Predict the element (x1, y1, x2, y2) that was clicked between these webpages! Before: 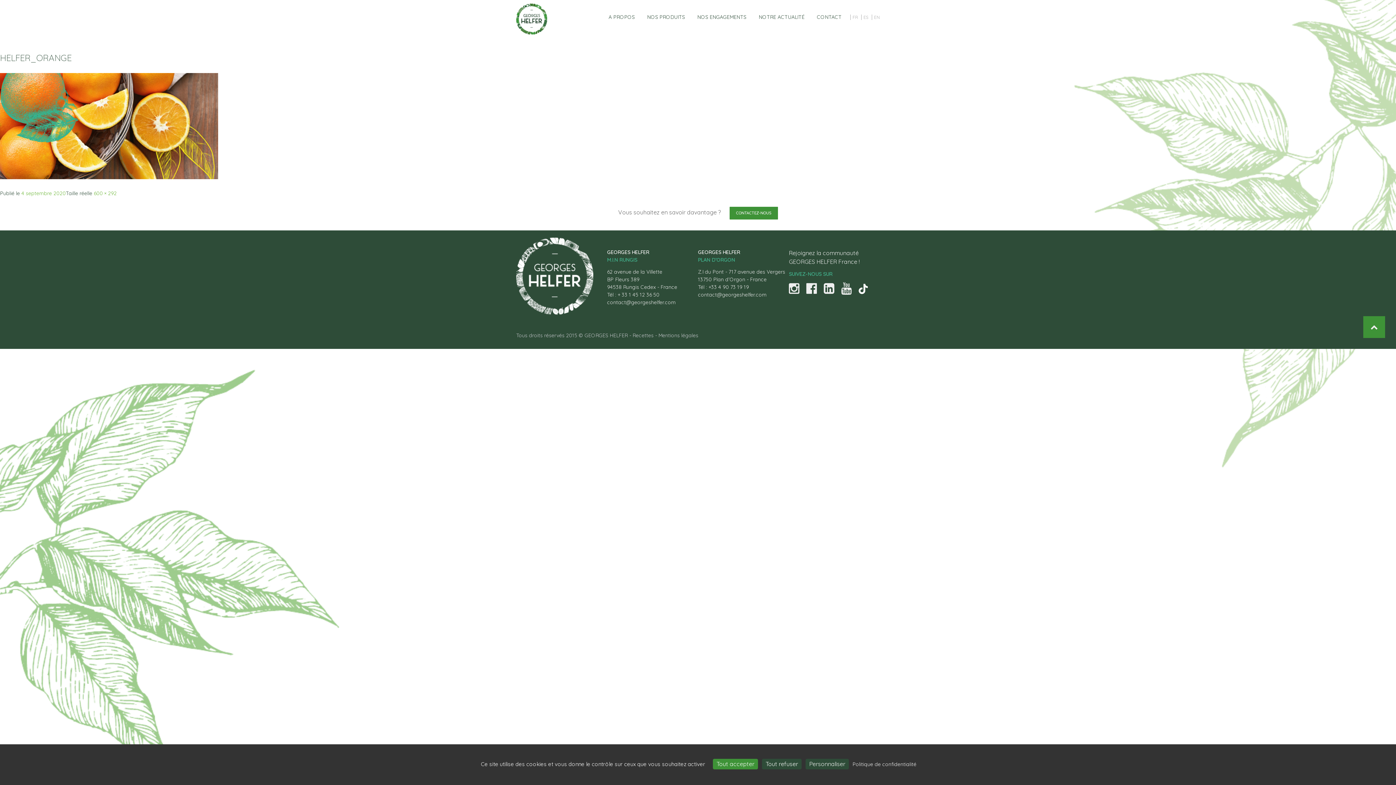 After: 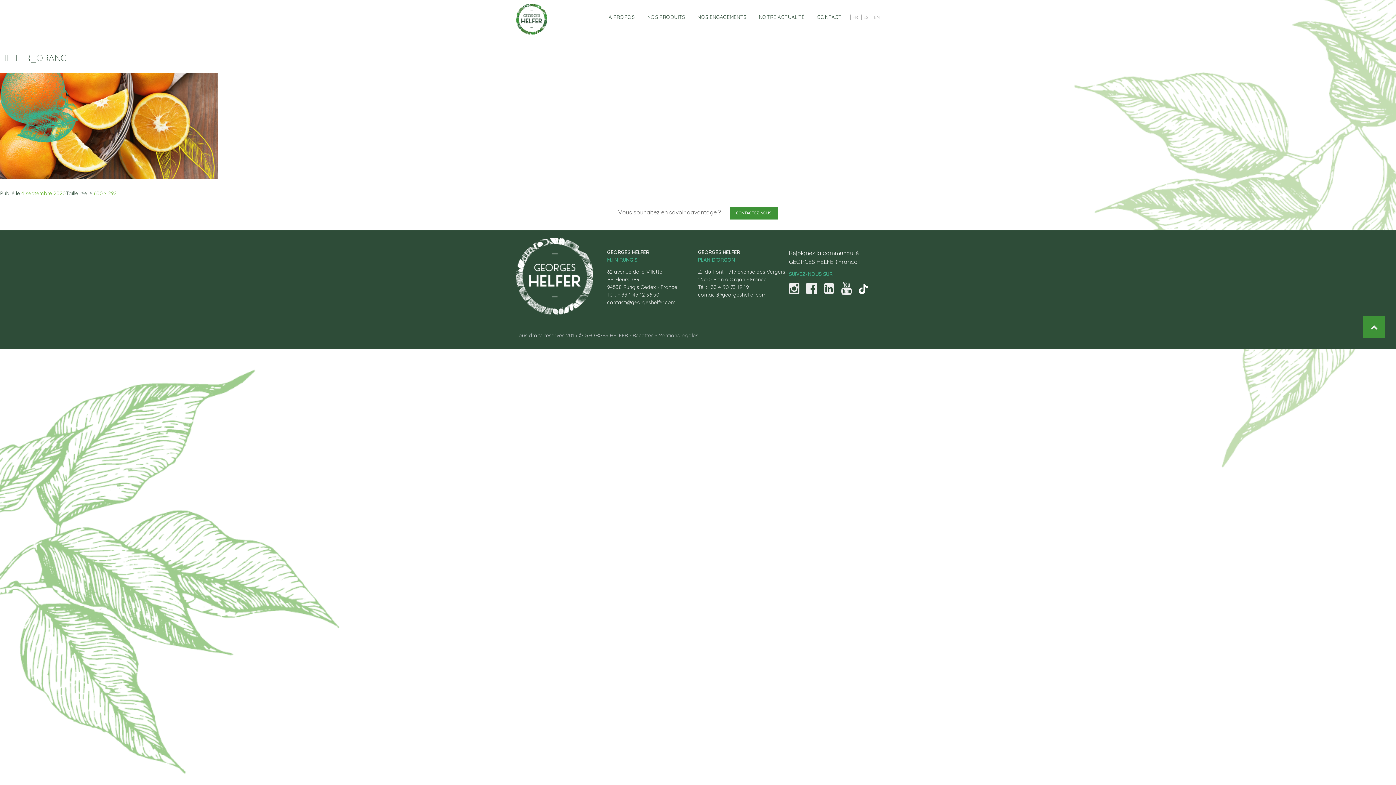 Action: label: Cookies : Tout accepter bbox: (713, 759, 758, 769)